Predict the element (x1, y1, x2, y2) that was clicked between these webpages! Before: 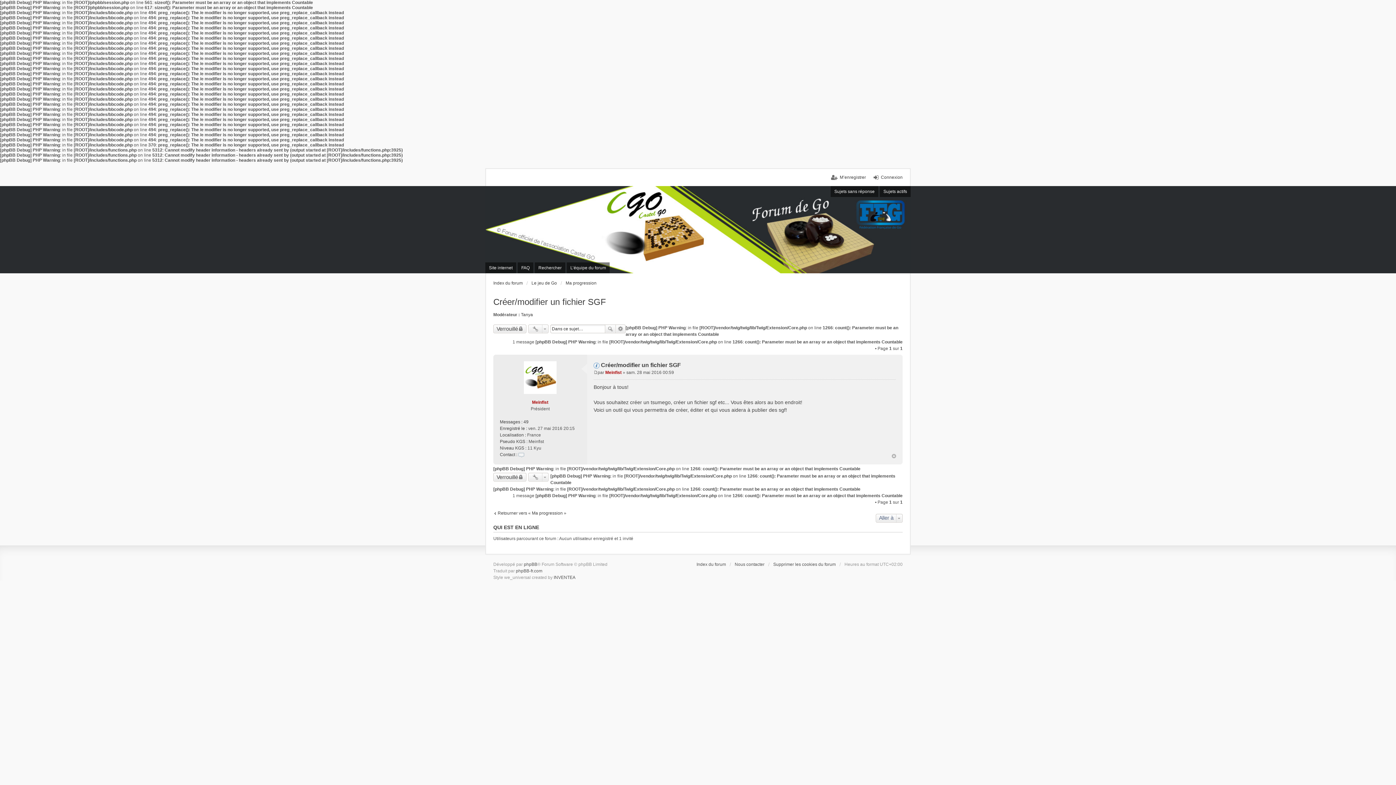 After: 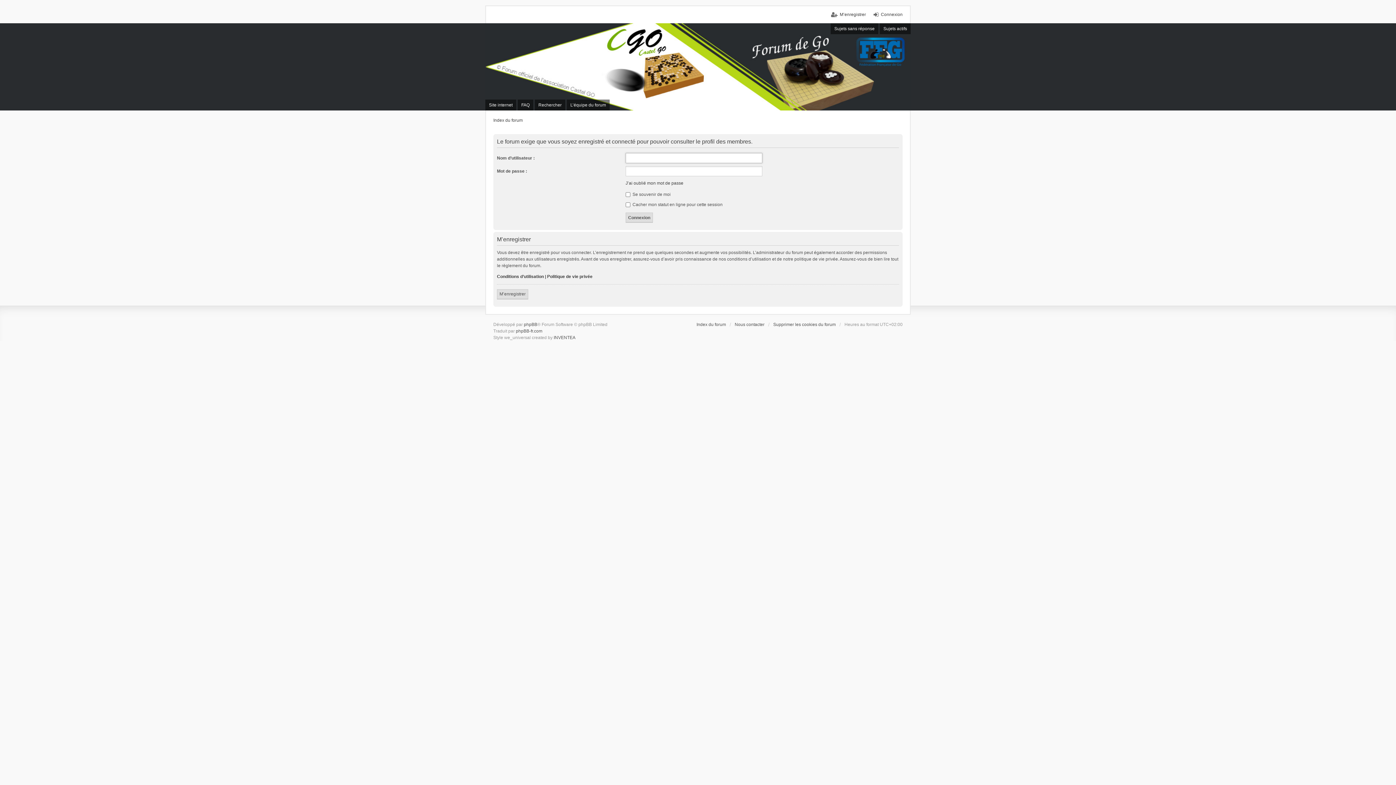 Action: bbox: (605, 370, 621, 375) label: Meinfist